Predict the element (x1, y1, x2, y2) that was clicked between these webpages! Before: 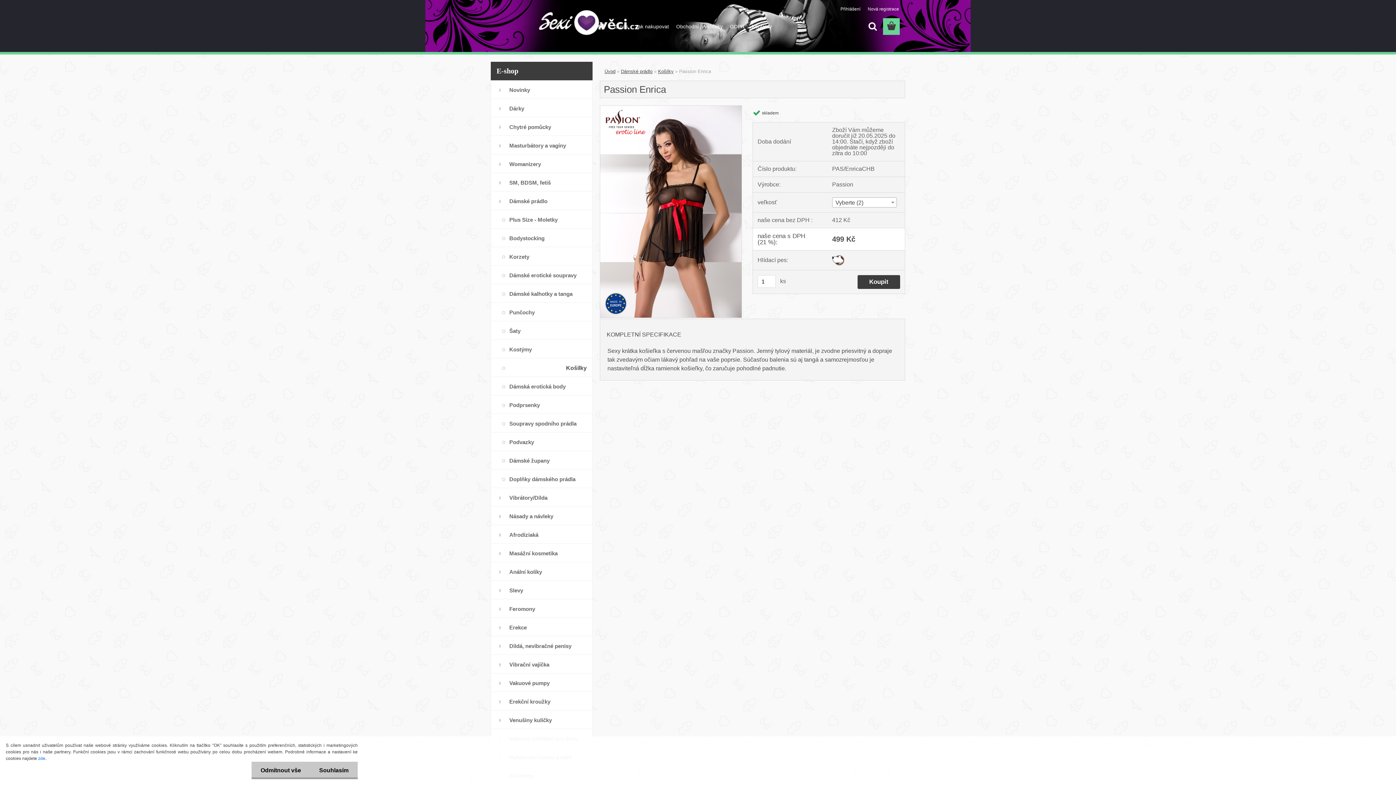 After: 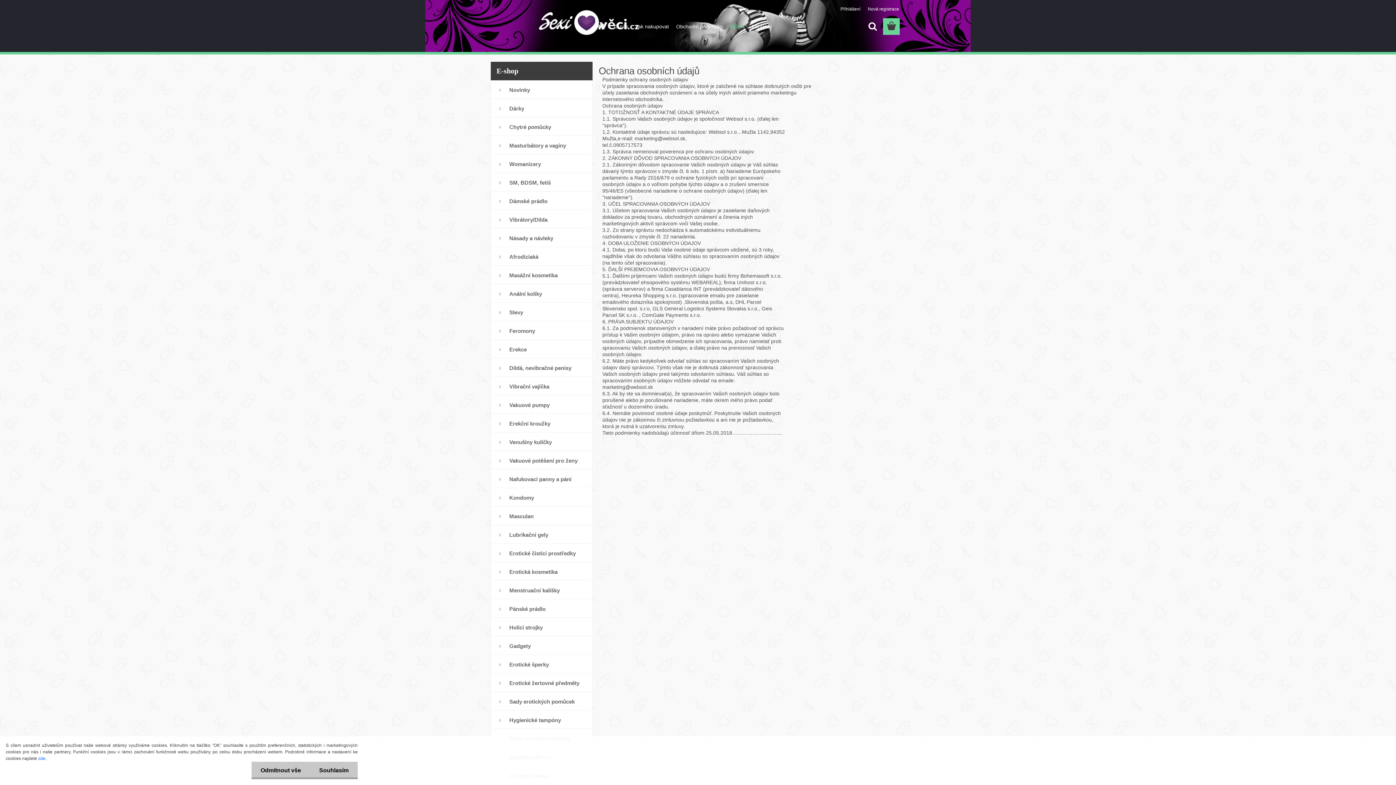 Action: bbox: (726, 18, 748, 34) label: GDPR